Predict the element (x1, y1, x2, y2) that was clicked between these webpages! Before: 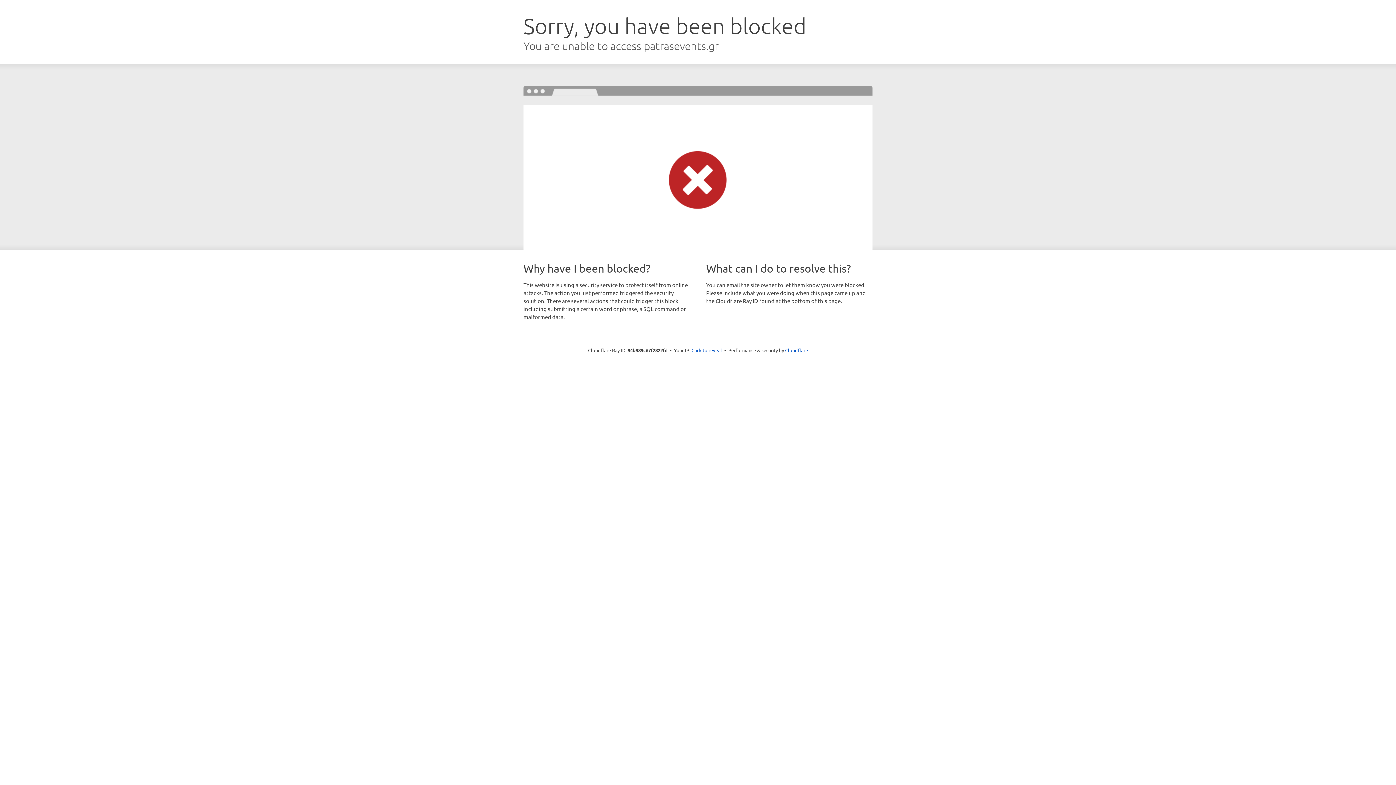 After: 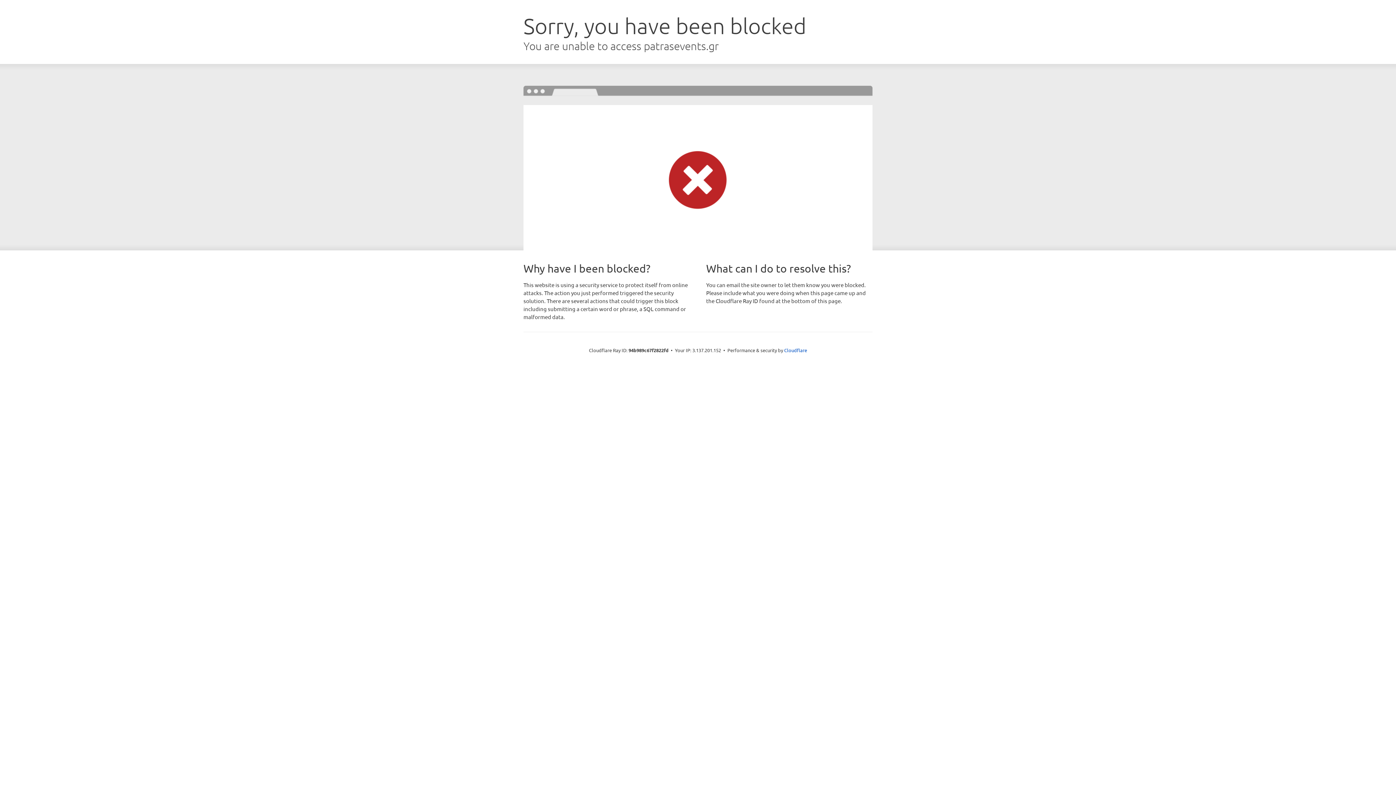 Action: label: Click to reveal bbox: (691, 346, 722, 353)